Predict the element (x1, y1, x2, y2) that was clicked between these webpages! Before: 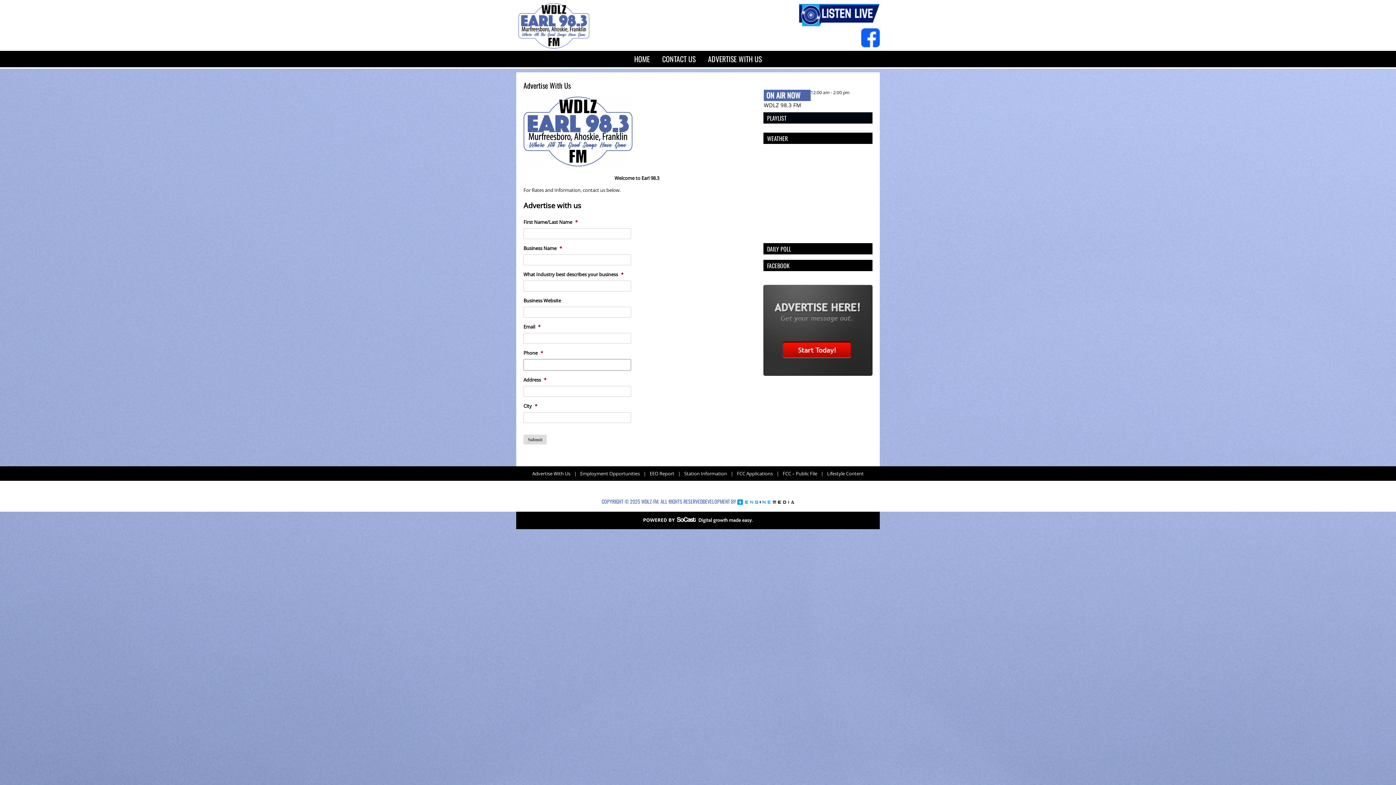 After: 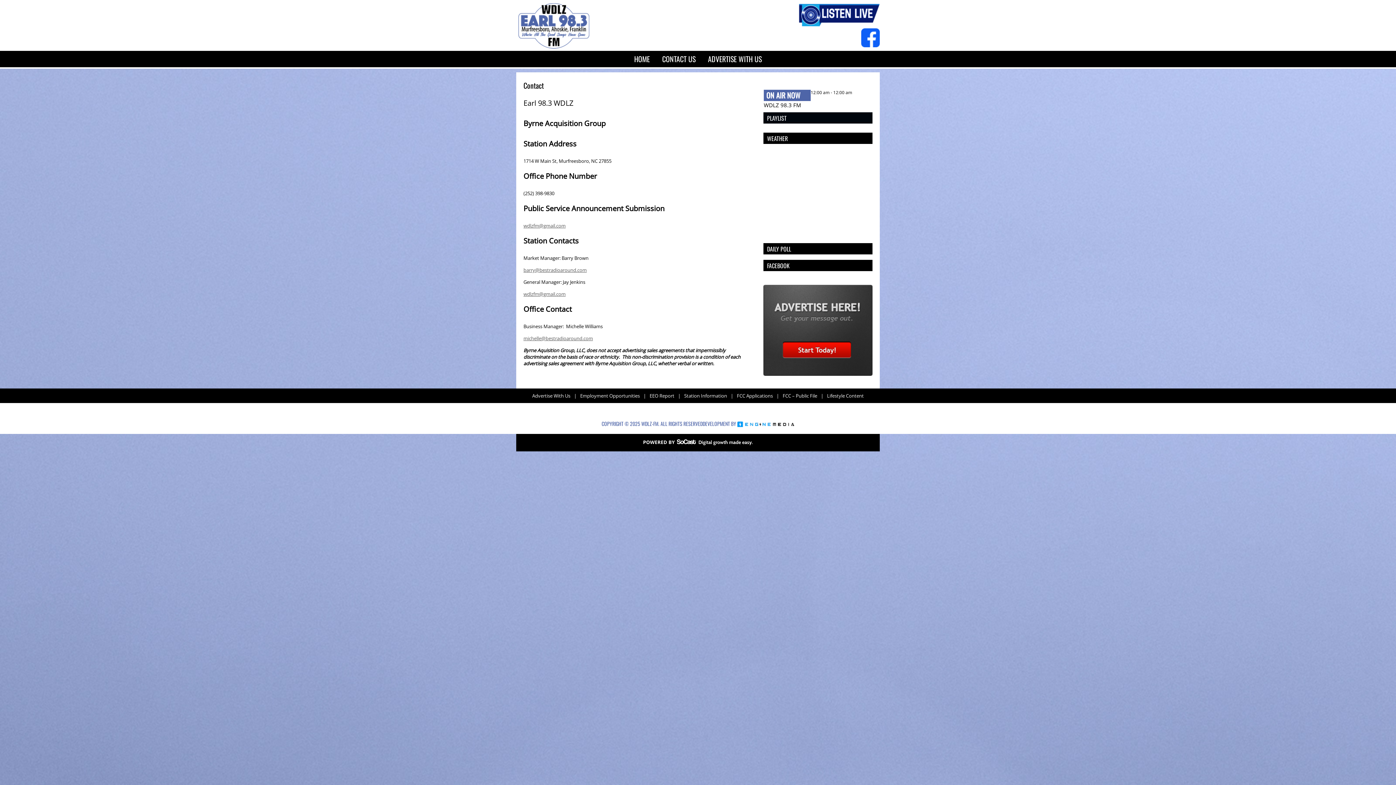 Action: bbox: (682, 466, 729, 481) label: Station Information